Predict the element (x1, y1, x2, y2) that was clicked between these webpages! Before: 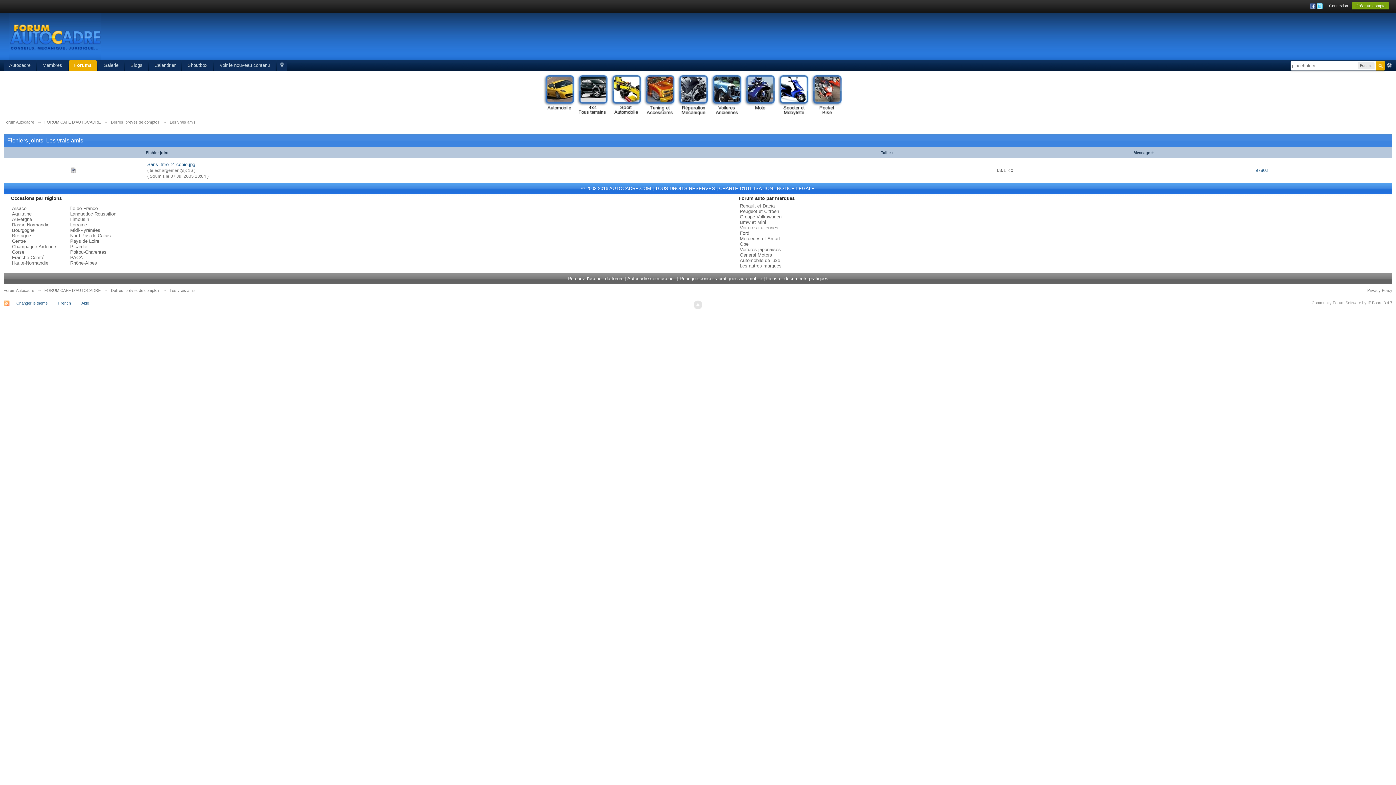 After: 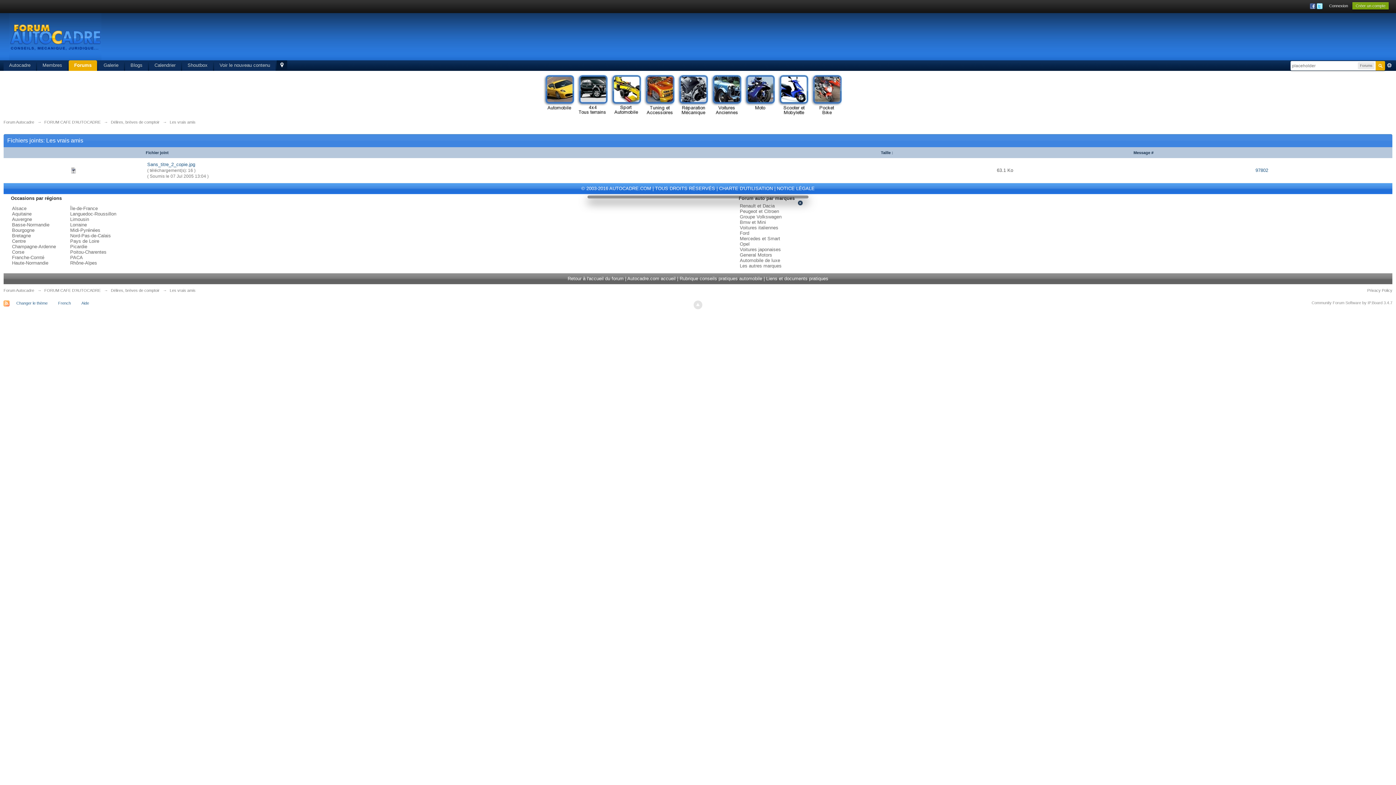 Action: bbox: (276, 60, 287, 70) label:  